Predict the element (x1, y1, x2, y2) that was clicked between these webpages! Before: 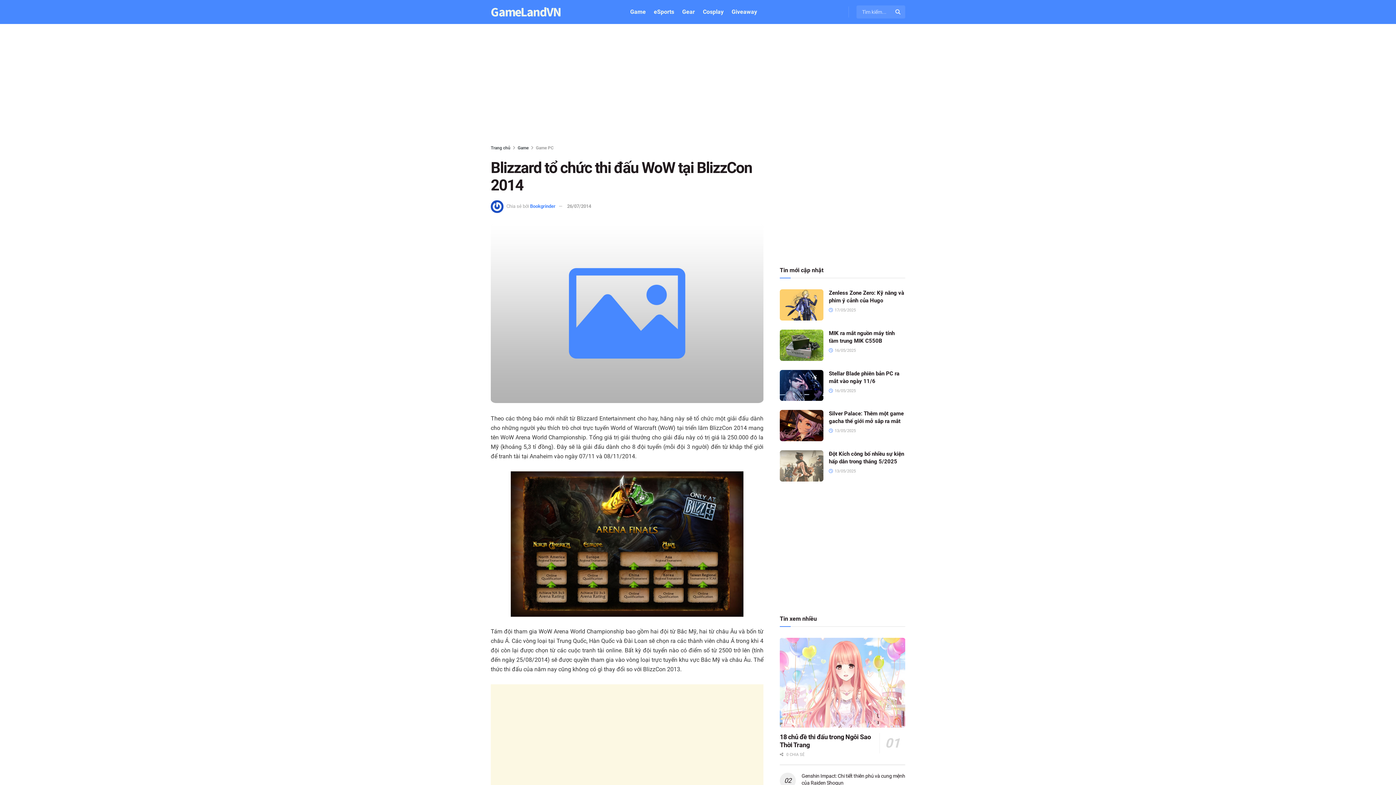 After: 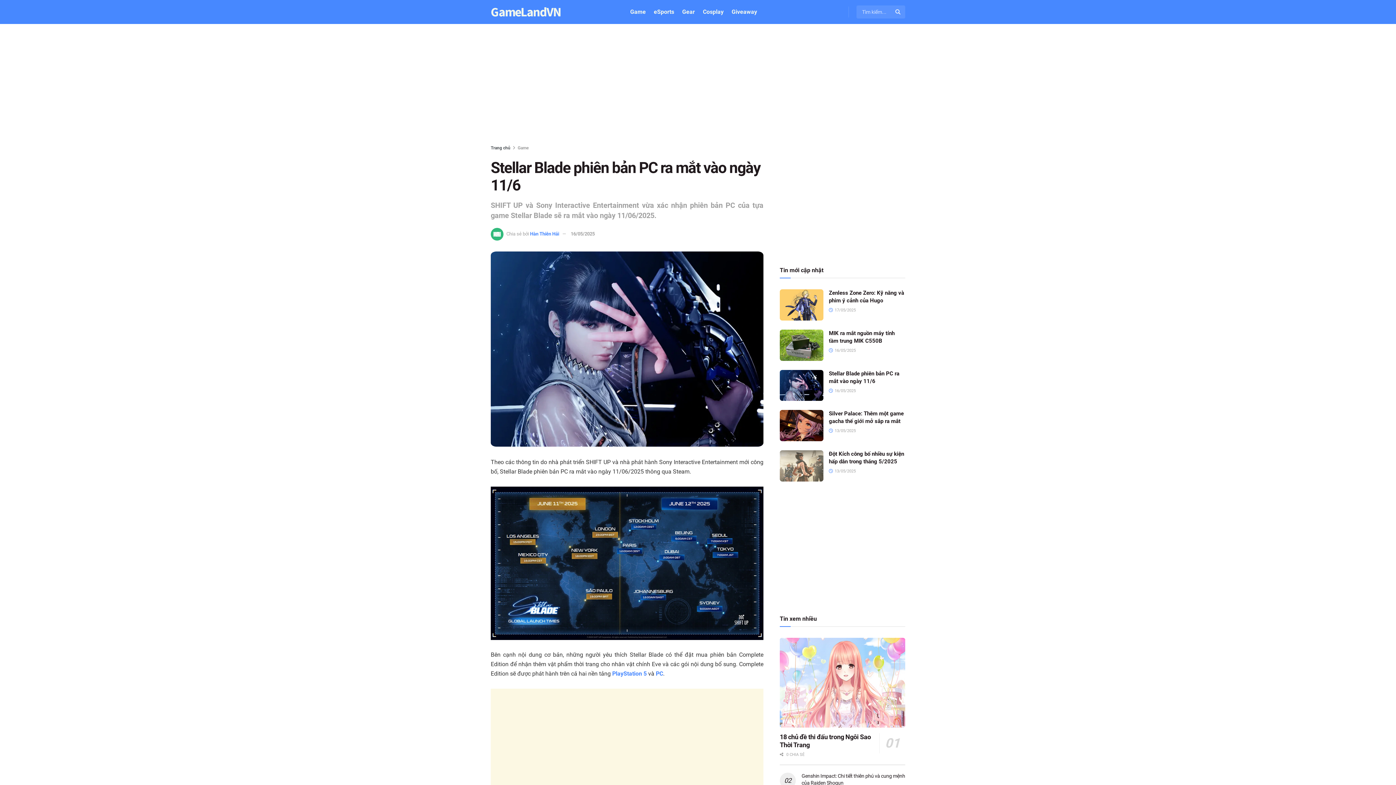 Action: label: Read article: Stellar Blade phiên bản PC ra mắt vào ngày 11/6 bbox: (780, 370, 823, 401)